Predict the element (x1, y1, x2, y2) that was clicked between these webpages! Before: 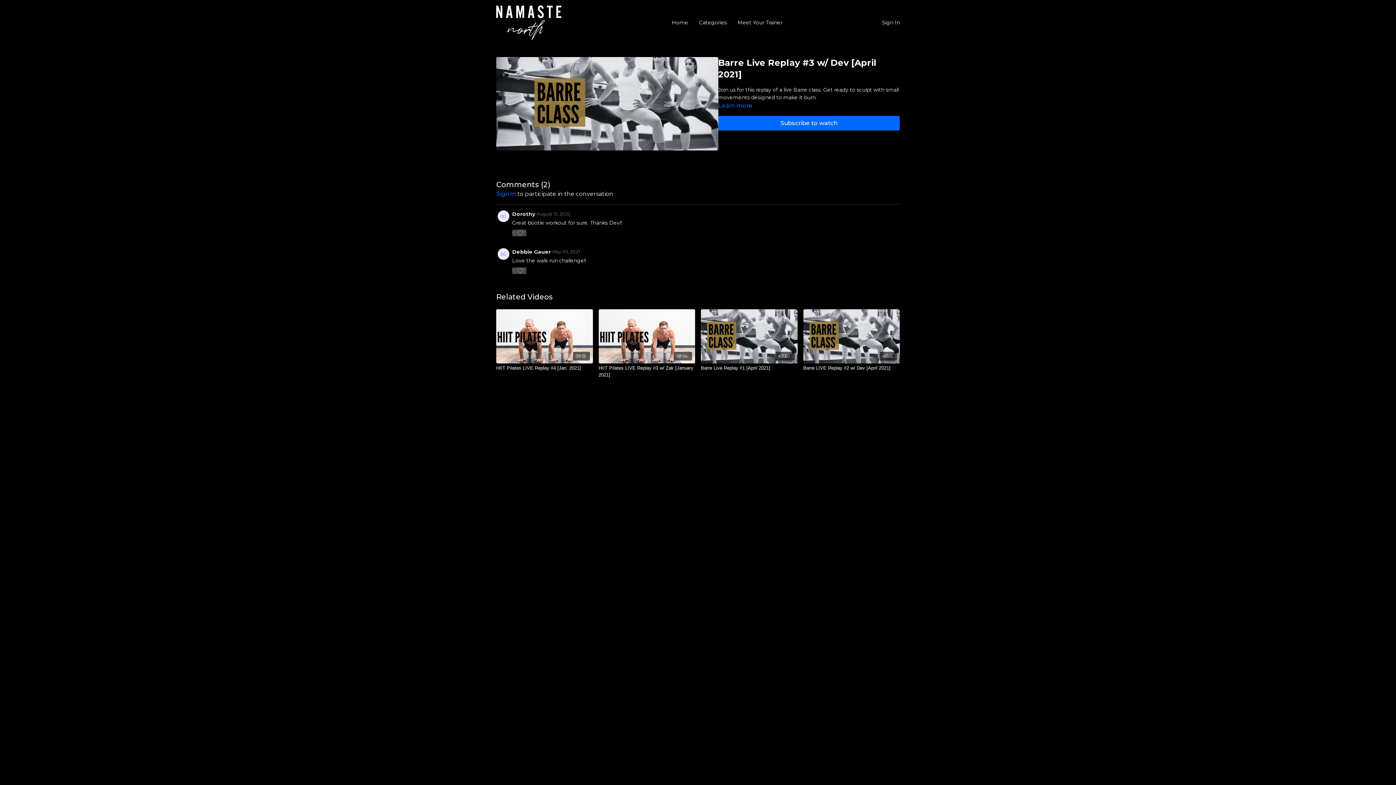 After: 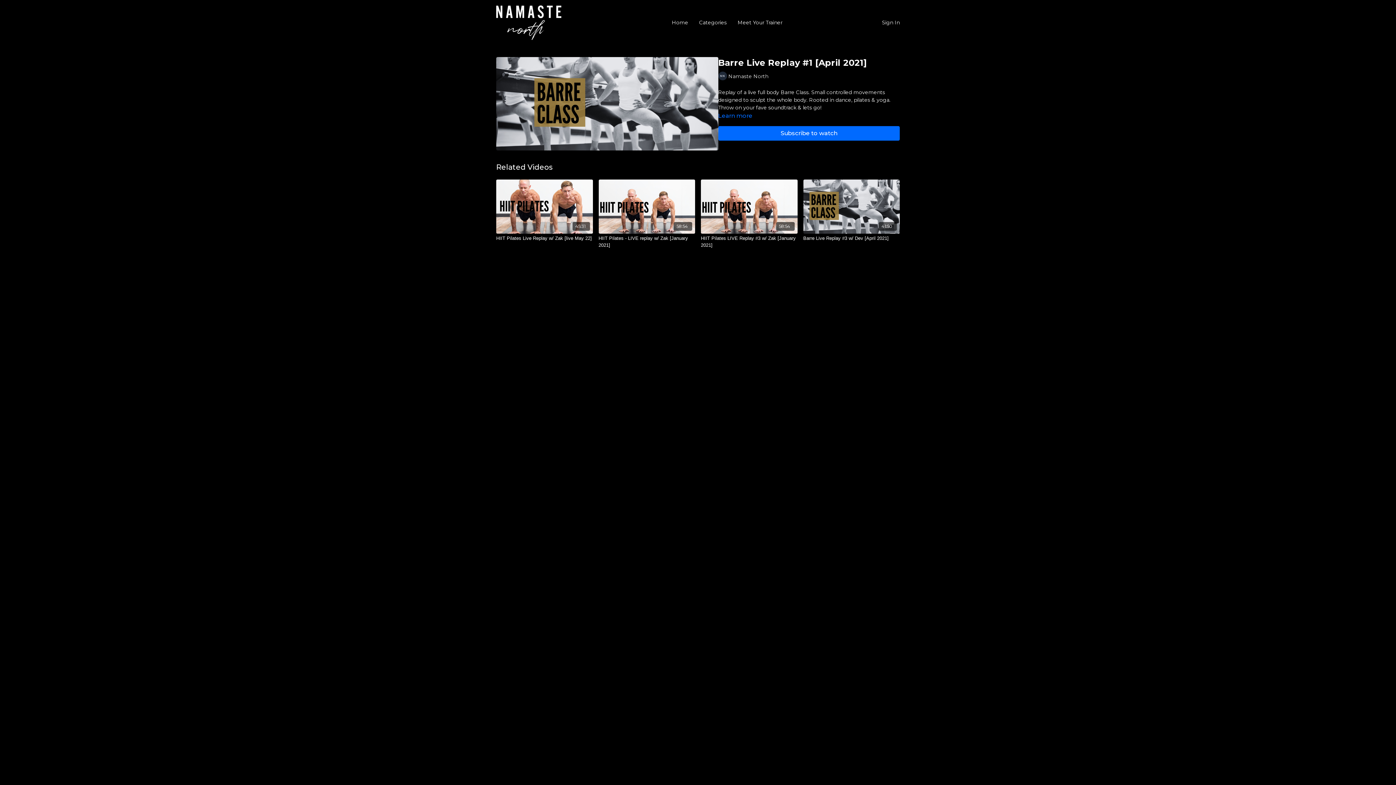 Action: label: 47:30 bbox: (701, 309, 797, 363)